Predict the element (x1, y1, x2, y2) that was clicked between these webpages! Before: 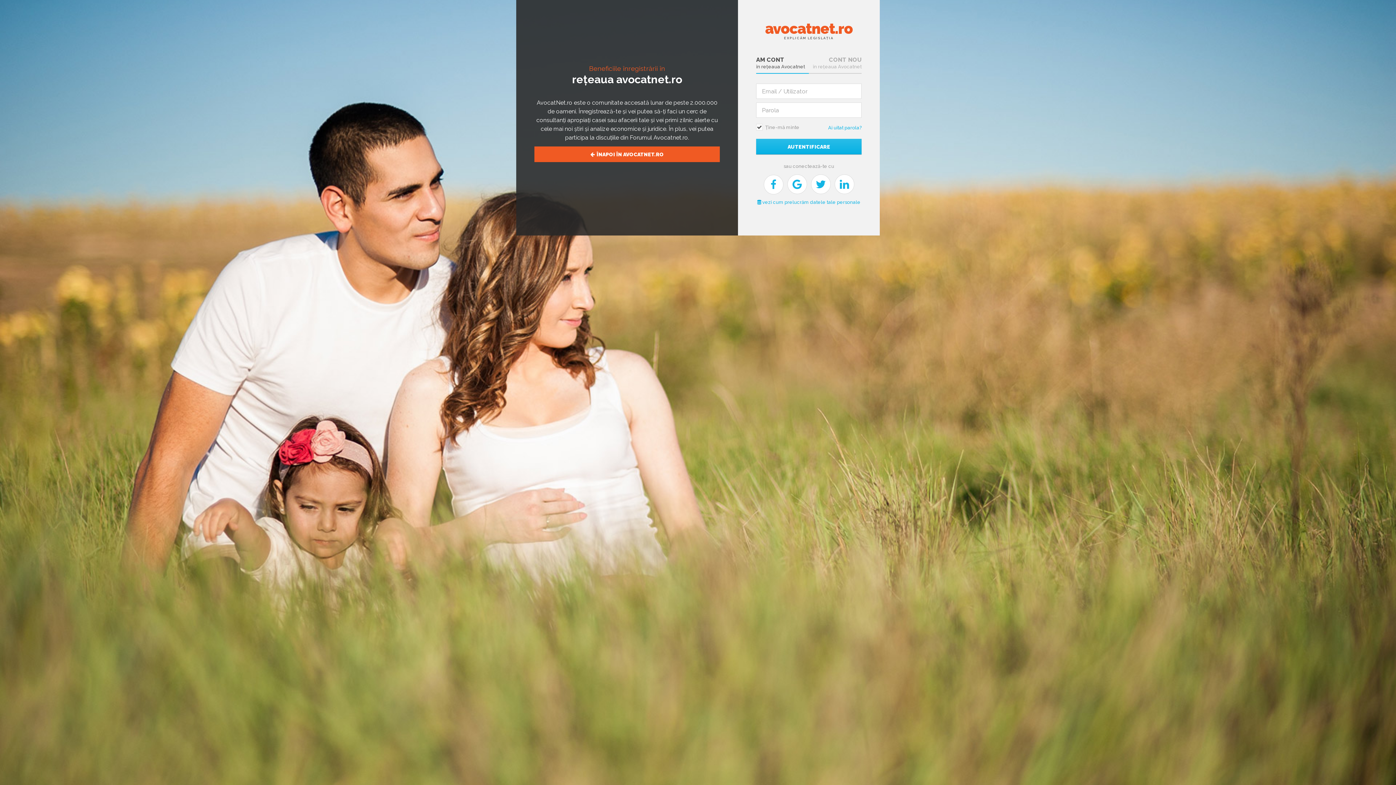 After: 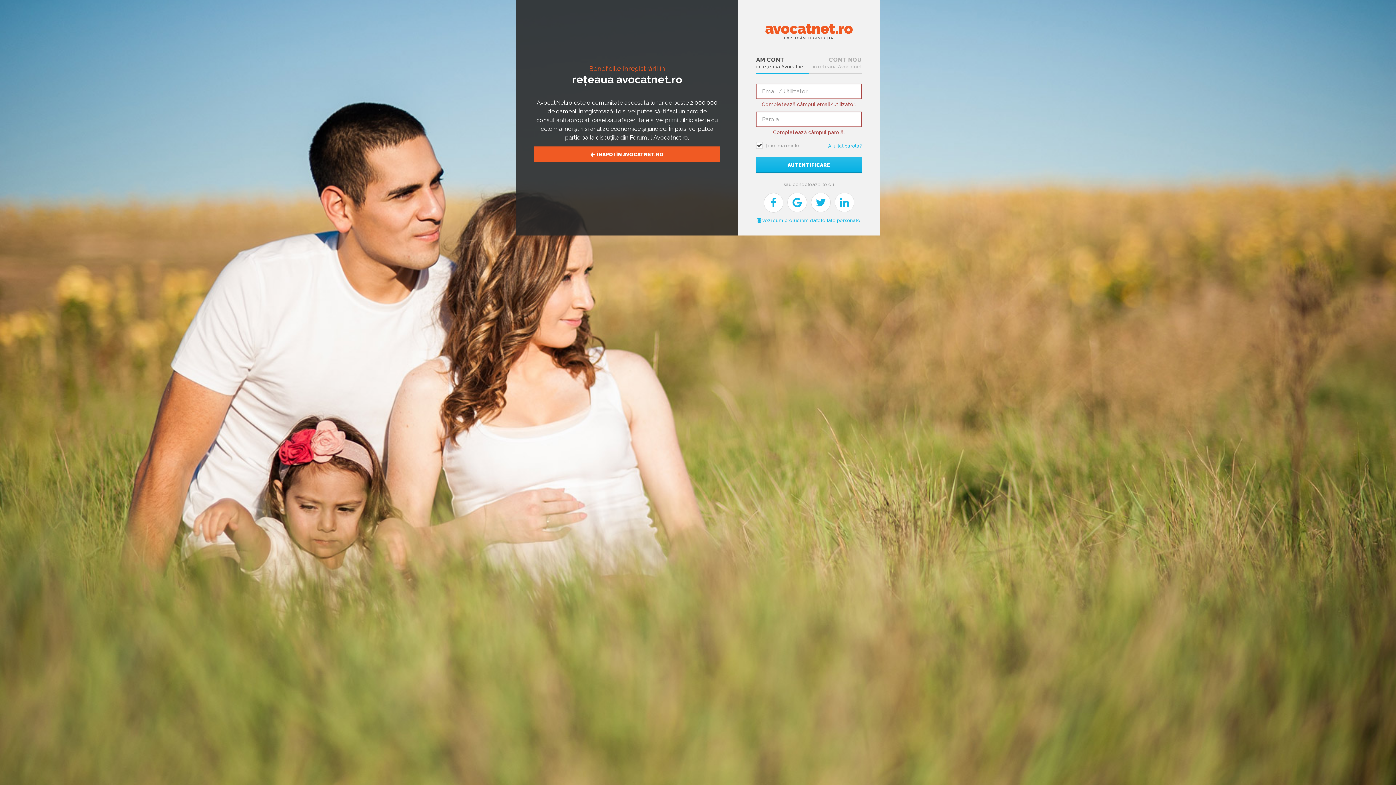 Action: label: AUTENTIFICARE bbox: (756, 138, 861, 154)